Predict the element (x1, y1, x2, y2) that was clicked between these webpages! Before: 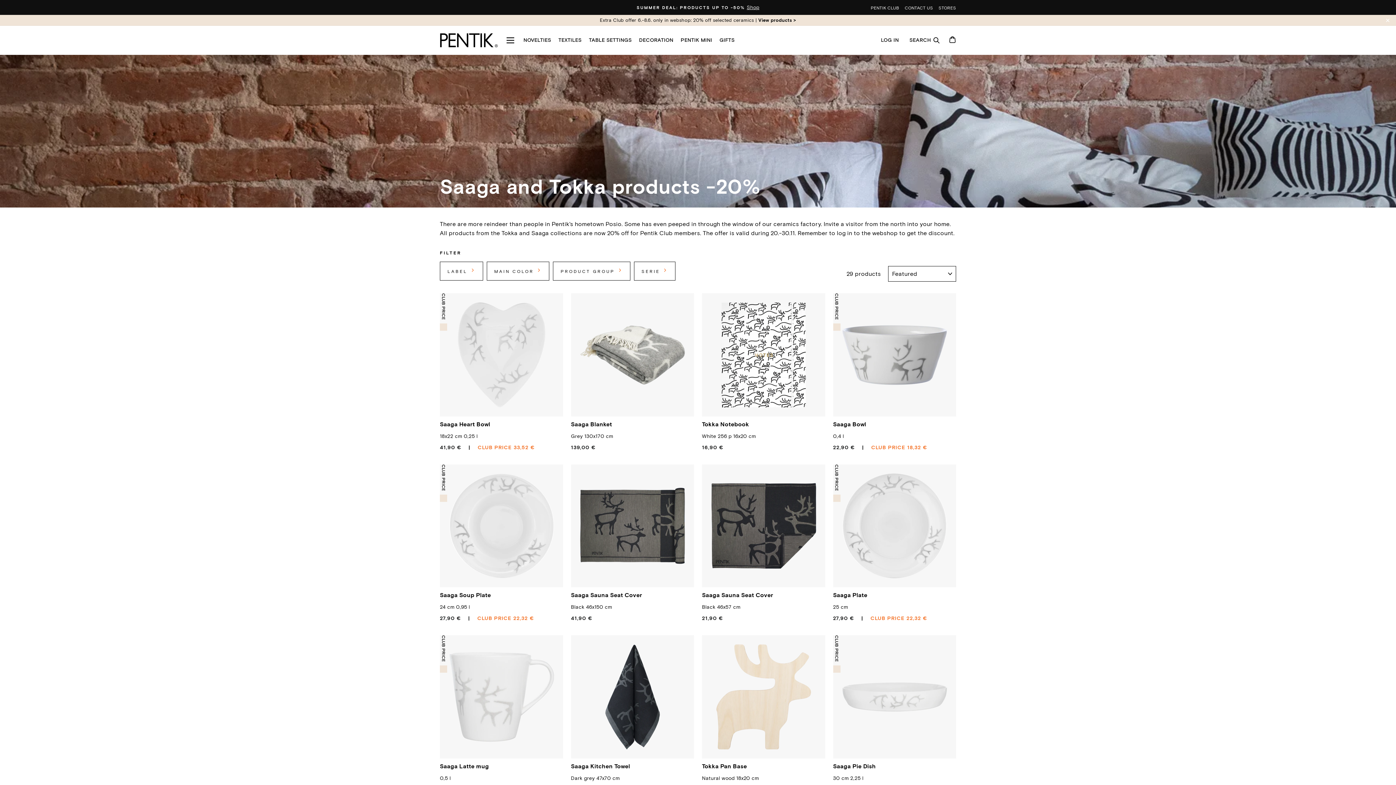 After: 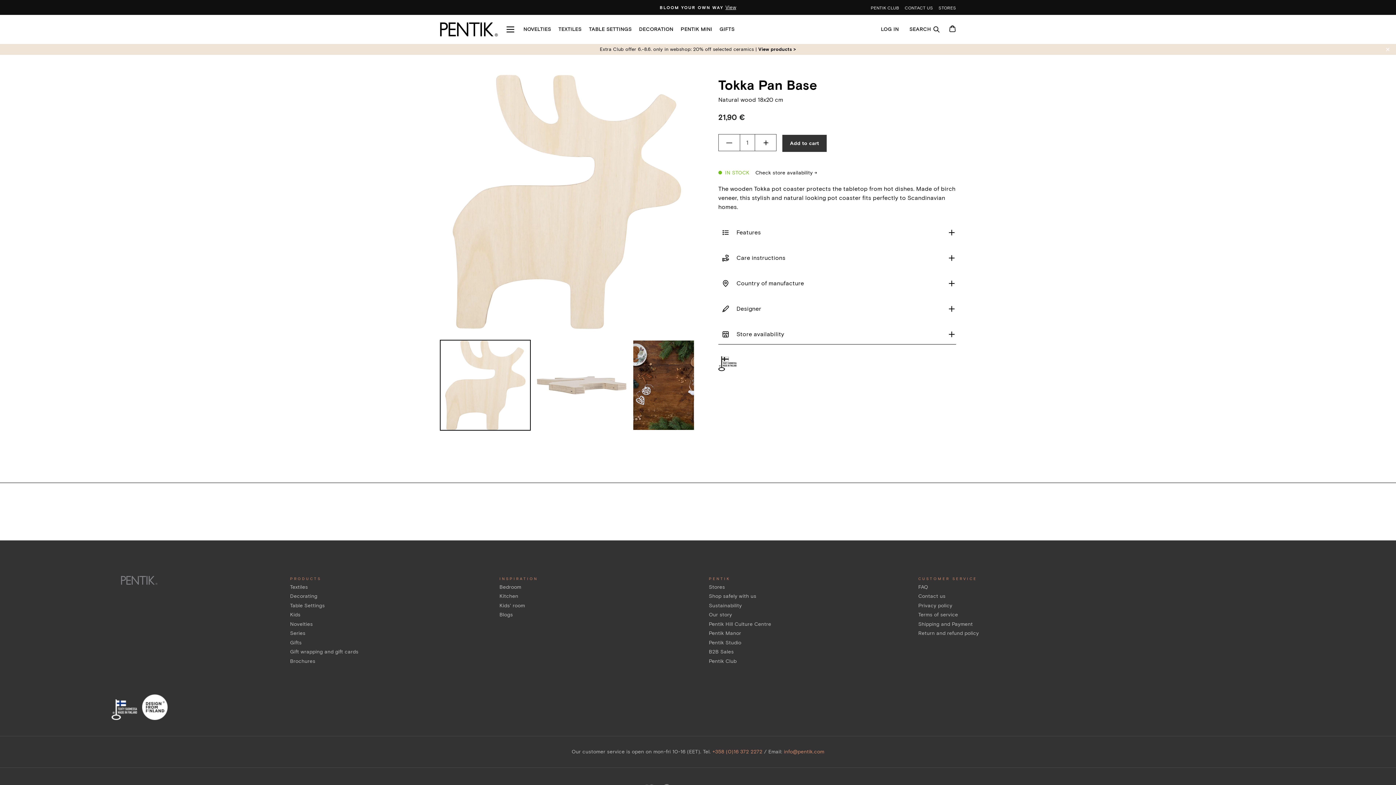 Action: bbox: (702, 635, 825, 795) label: Add to cart
Tokka Pan Base
Natural wood 18x20 cm
21,90 €
Regular price